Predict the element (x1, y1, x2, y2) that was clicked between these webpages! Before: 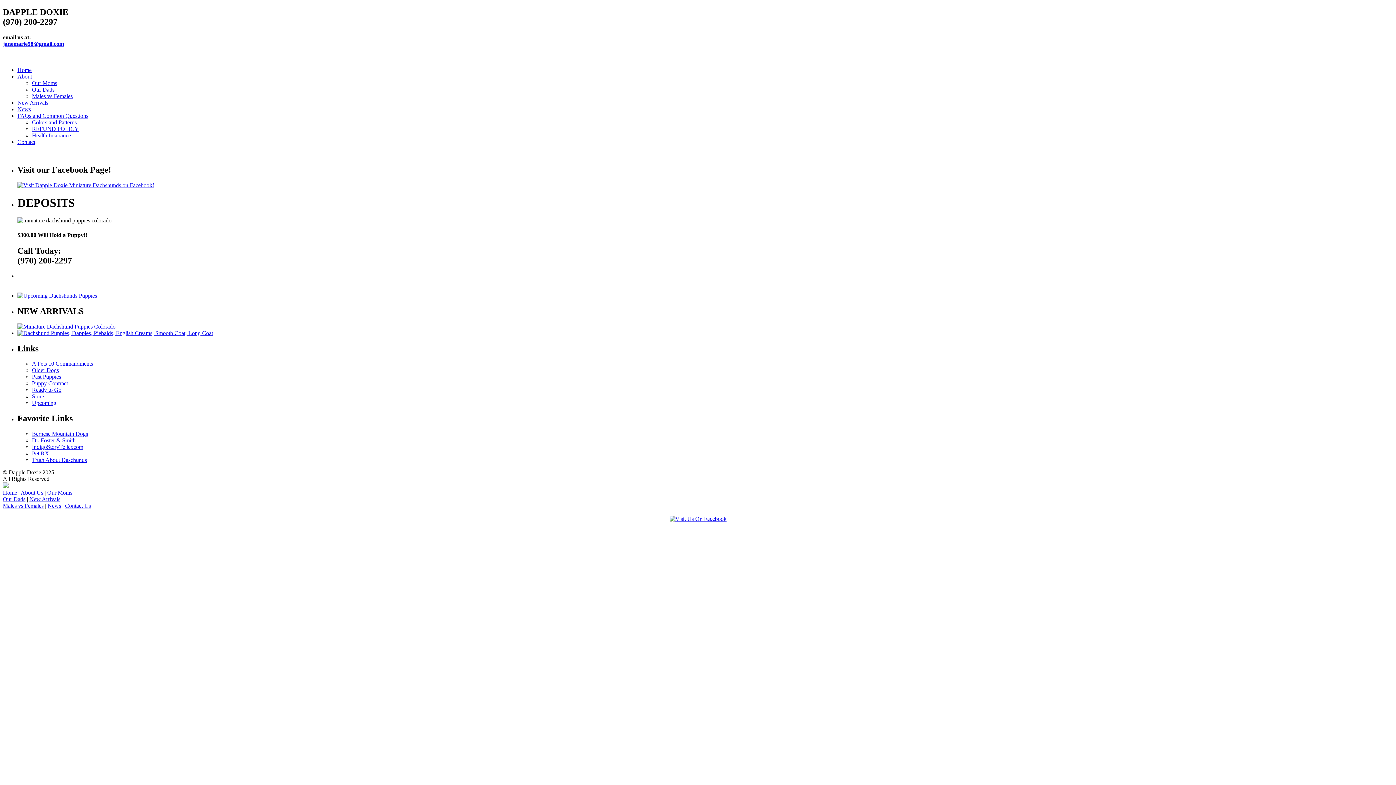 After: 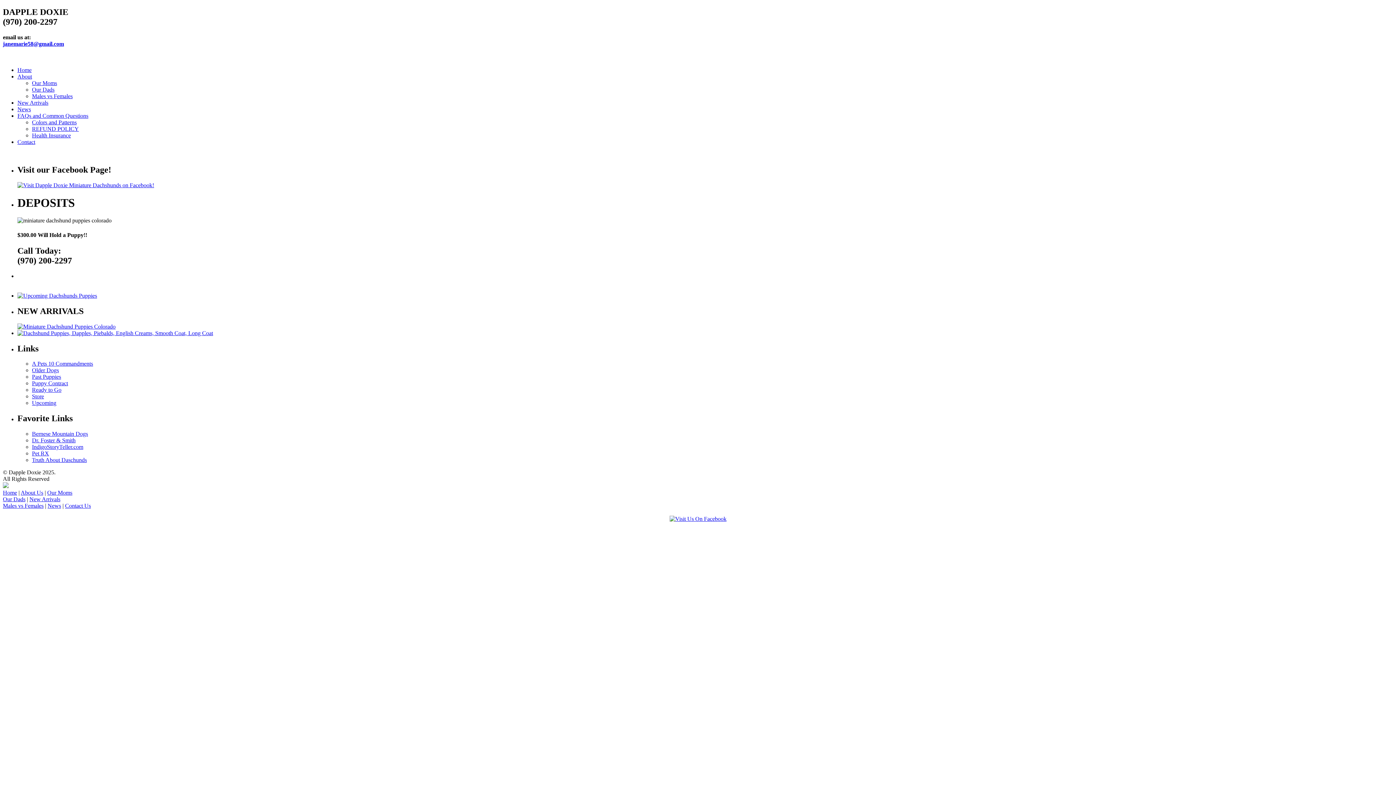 Action: bbox: (32, 450, 49, 456) label: Pet RX